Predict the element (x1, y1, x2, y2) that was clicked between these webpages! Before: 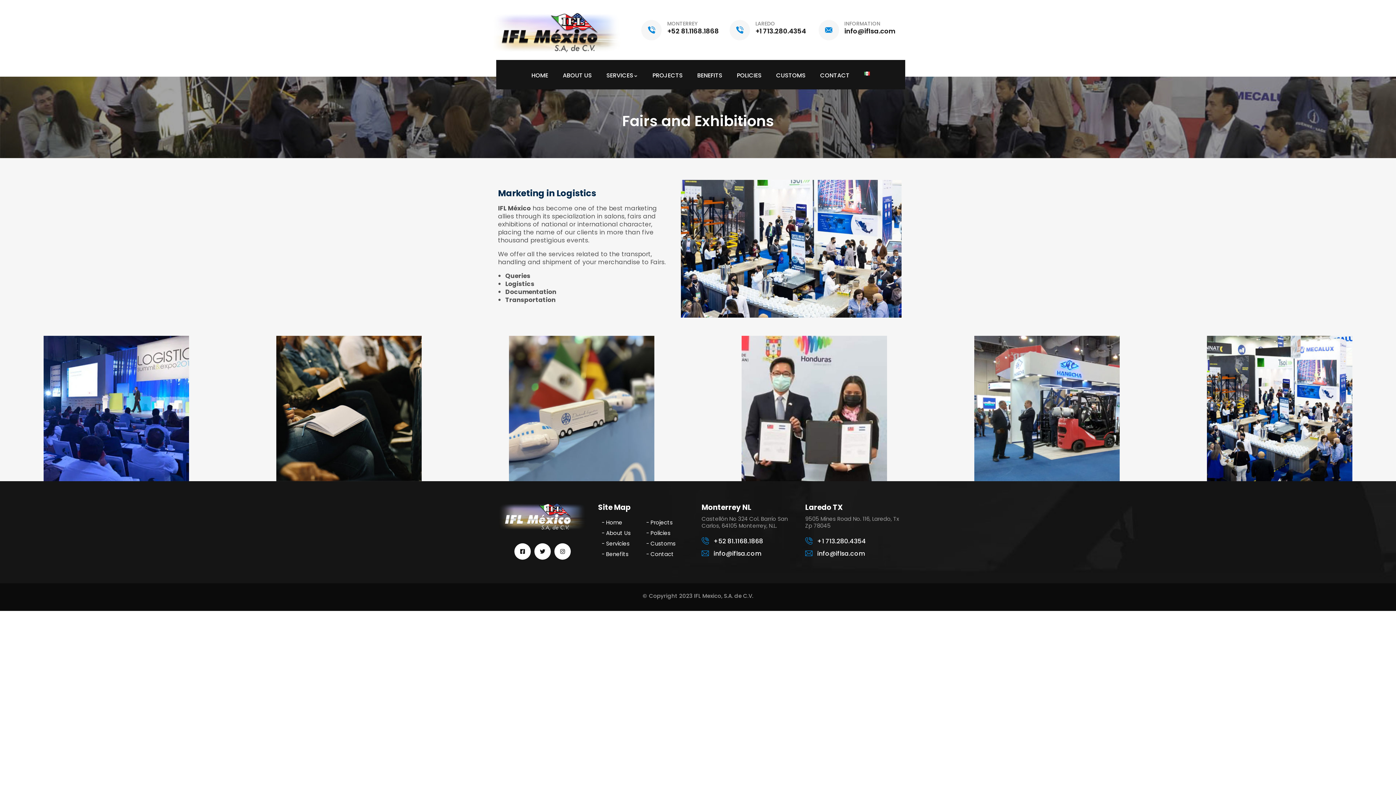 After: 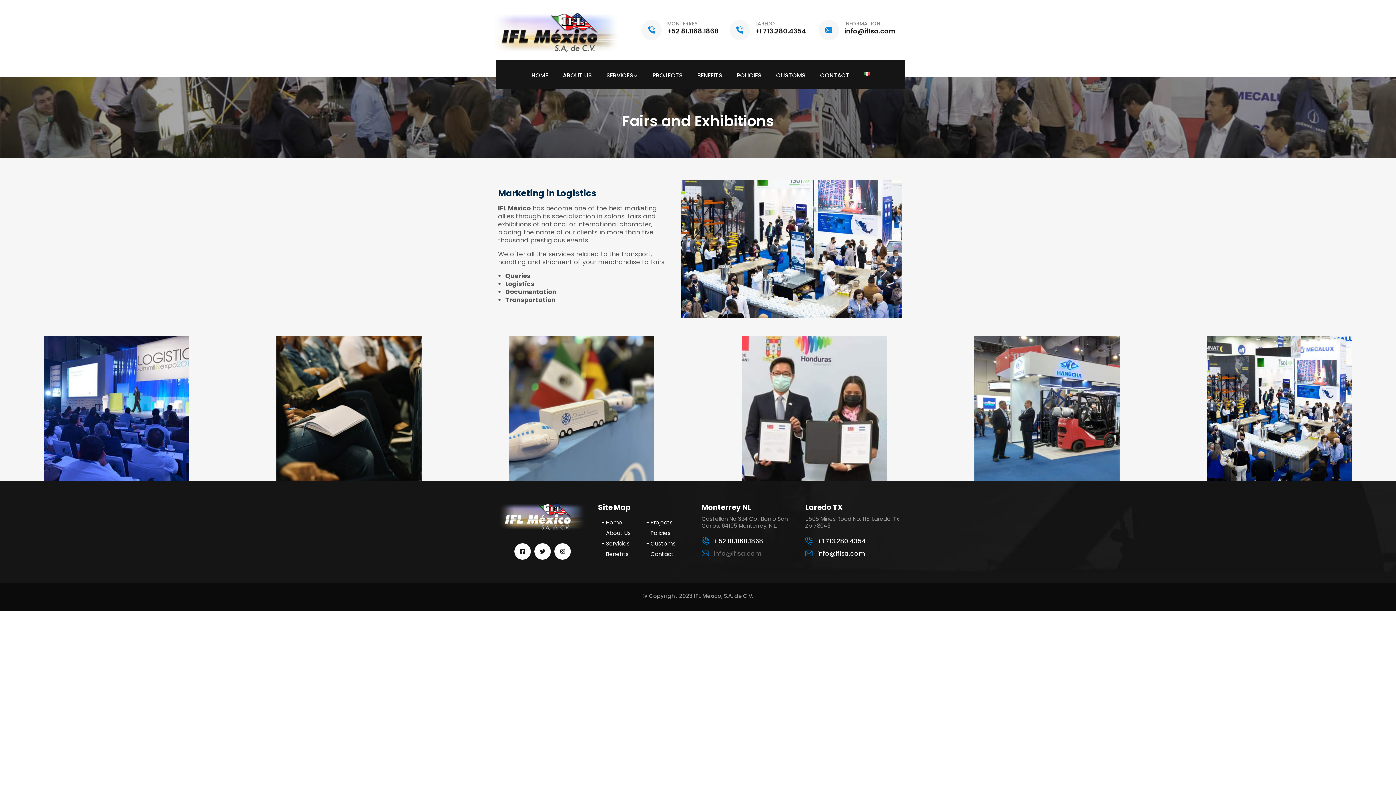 Action: bbox: (701, 547, 798, 560) label: info@iflsa.com